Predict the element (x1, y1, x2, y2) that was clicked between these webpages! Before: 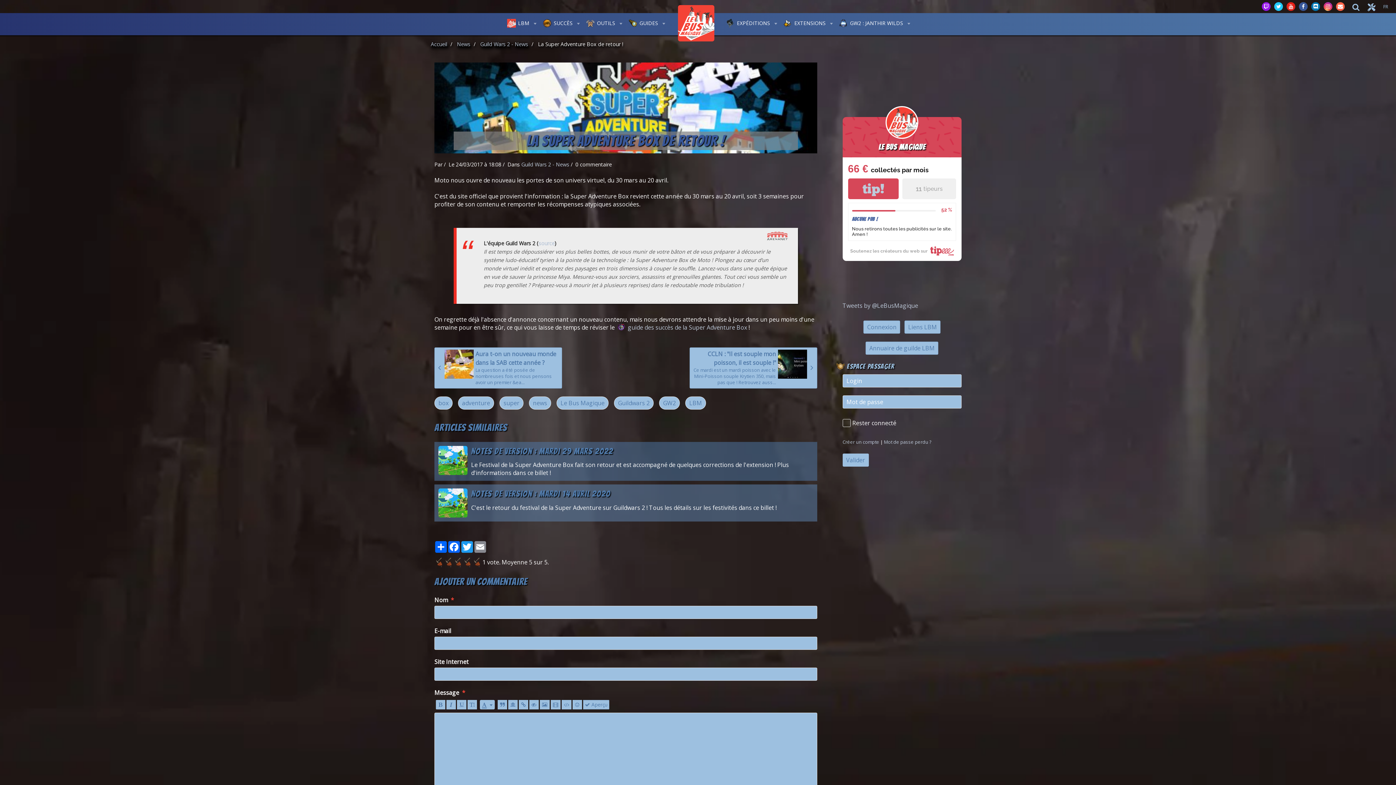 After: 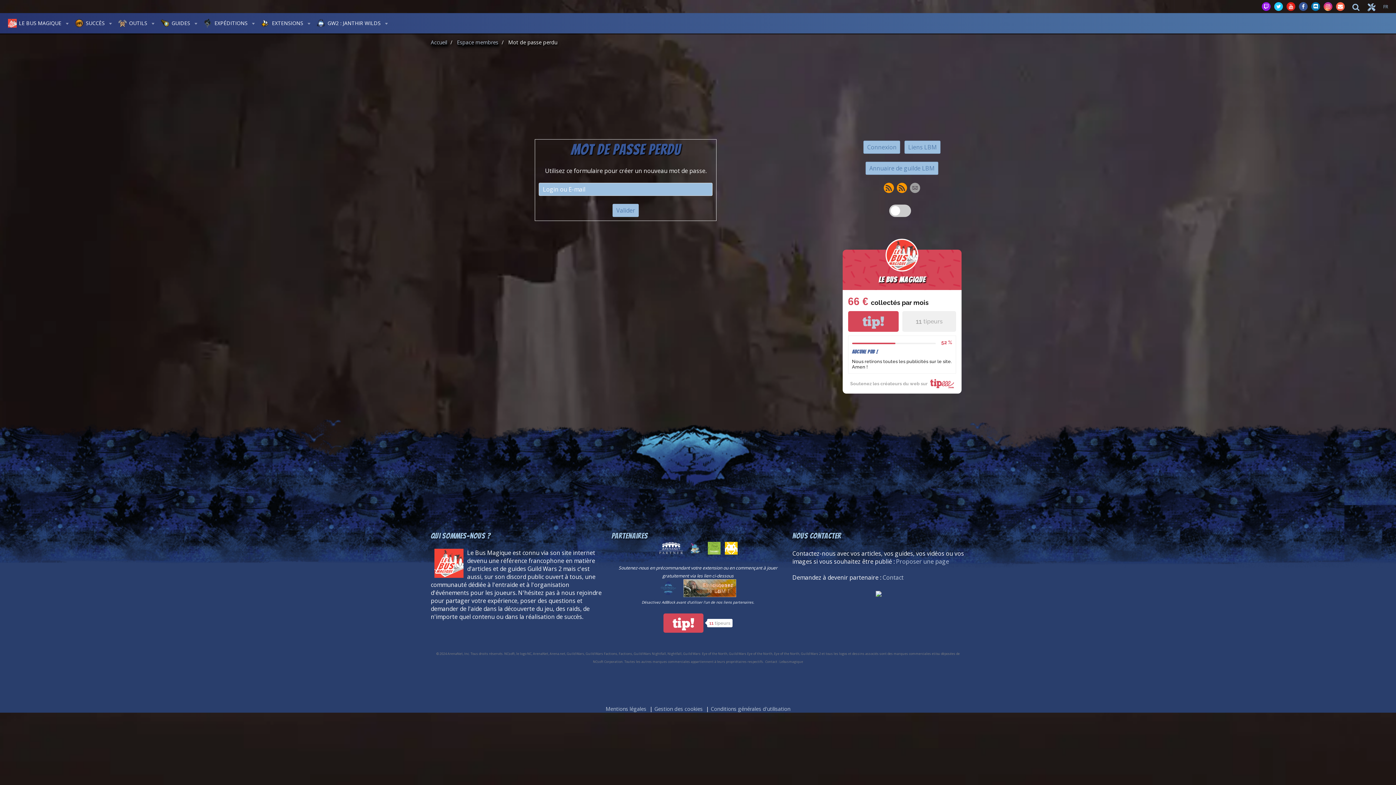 Action: bbox: (884, 438, 931, 445) label: Mot de passe perdu ?